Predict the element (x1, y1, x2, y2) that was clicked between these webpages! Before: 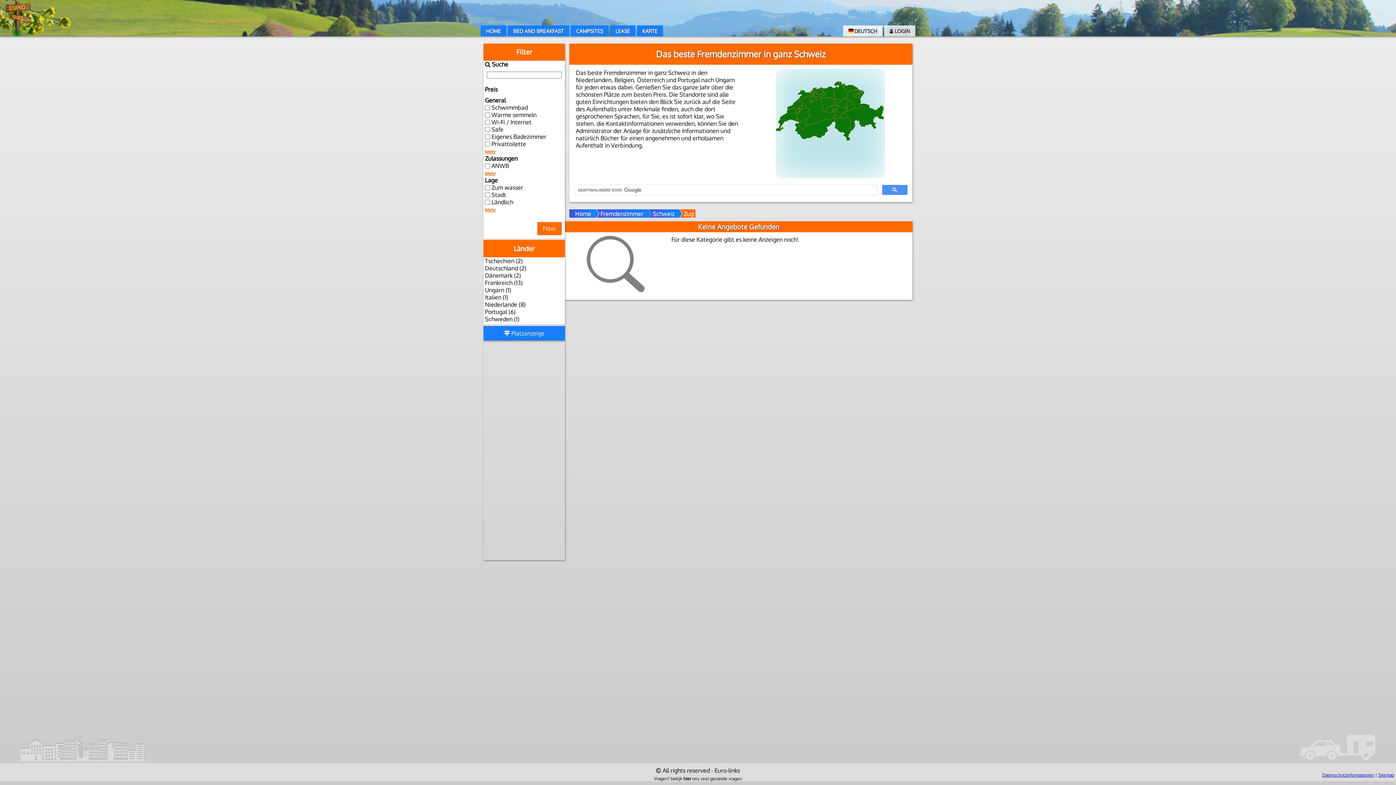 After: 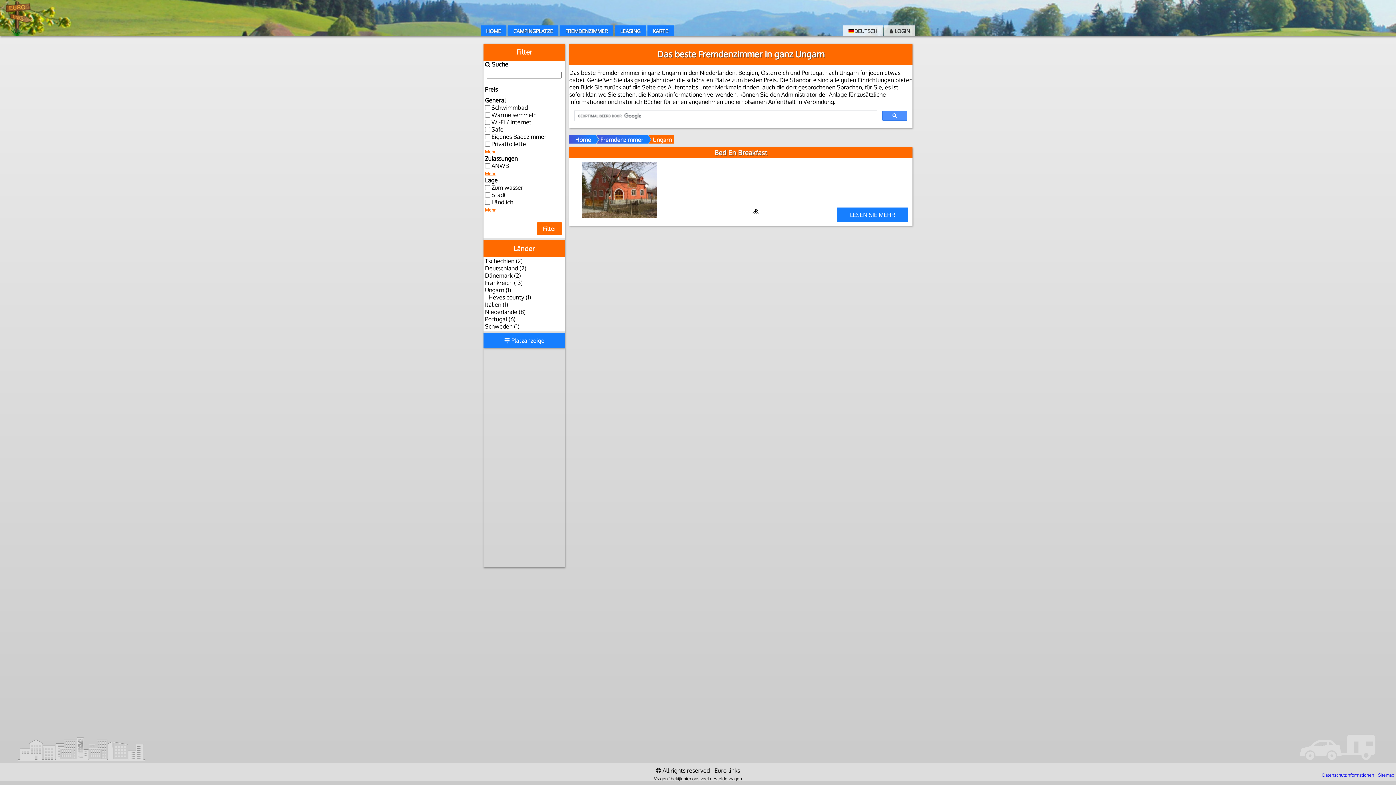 Action: bbox: (485, 285, 511, 295) label: Ungarn (1)